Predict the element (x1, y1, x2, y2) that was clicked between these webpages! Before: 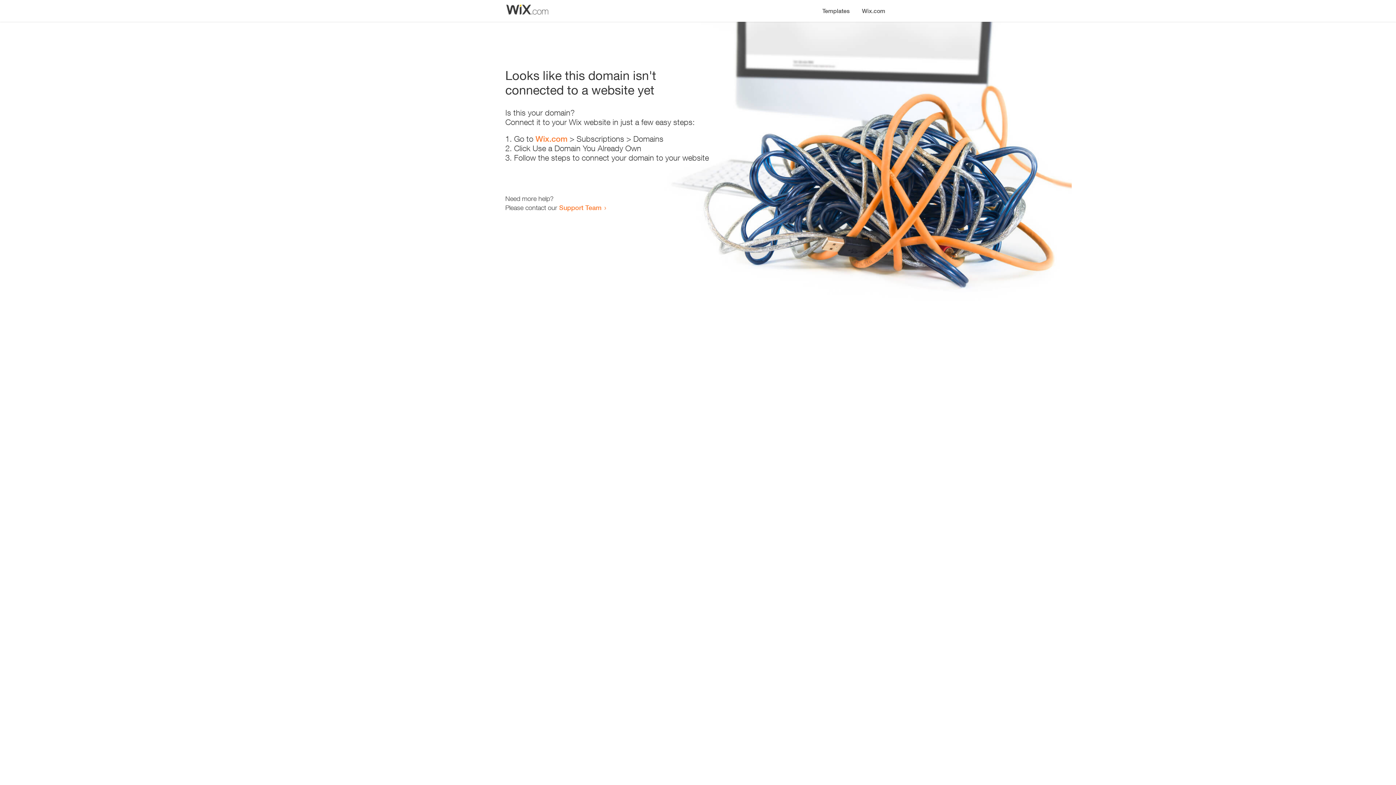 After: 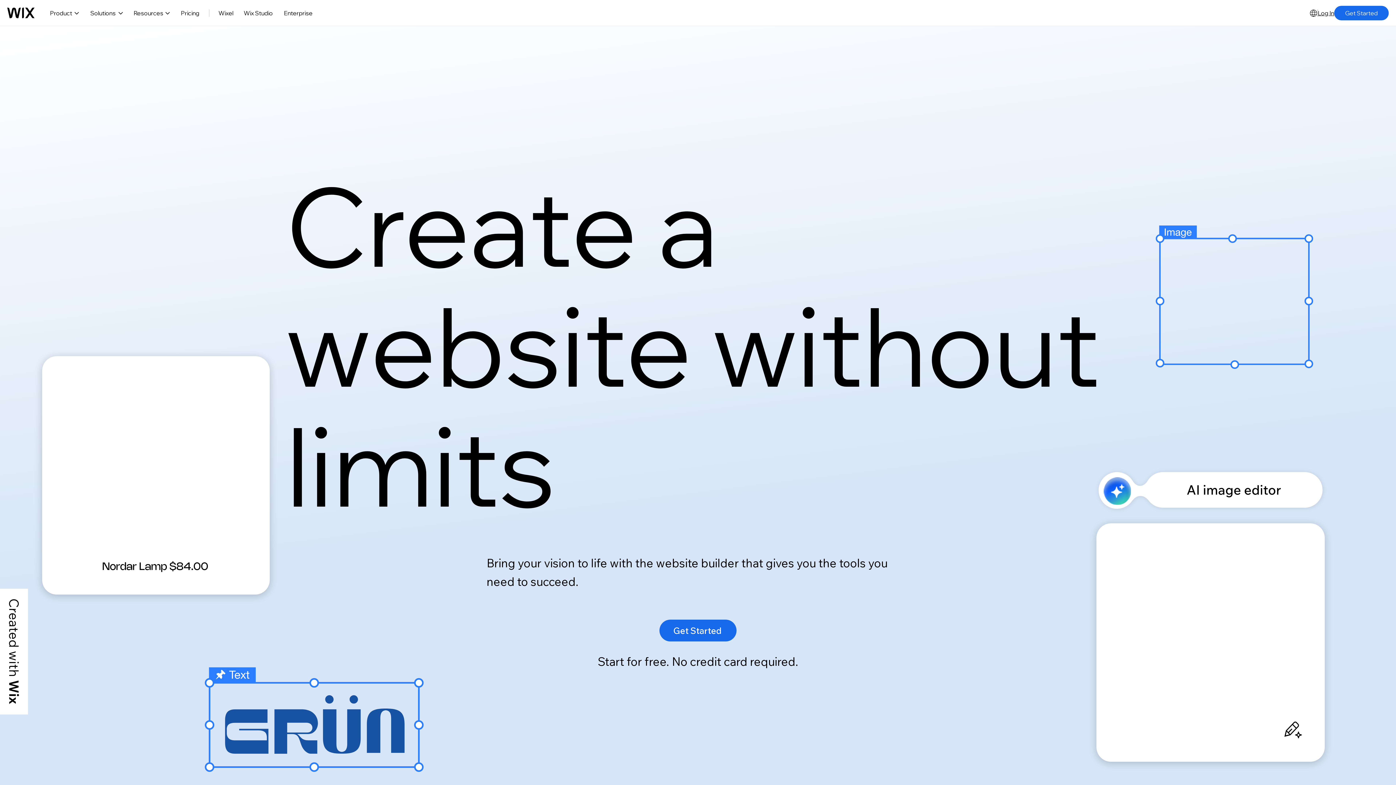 Action: label: Wix.com bbox: (535, 134, 567, 143)